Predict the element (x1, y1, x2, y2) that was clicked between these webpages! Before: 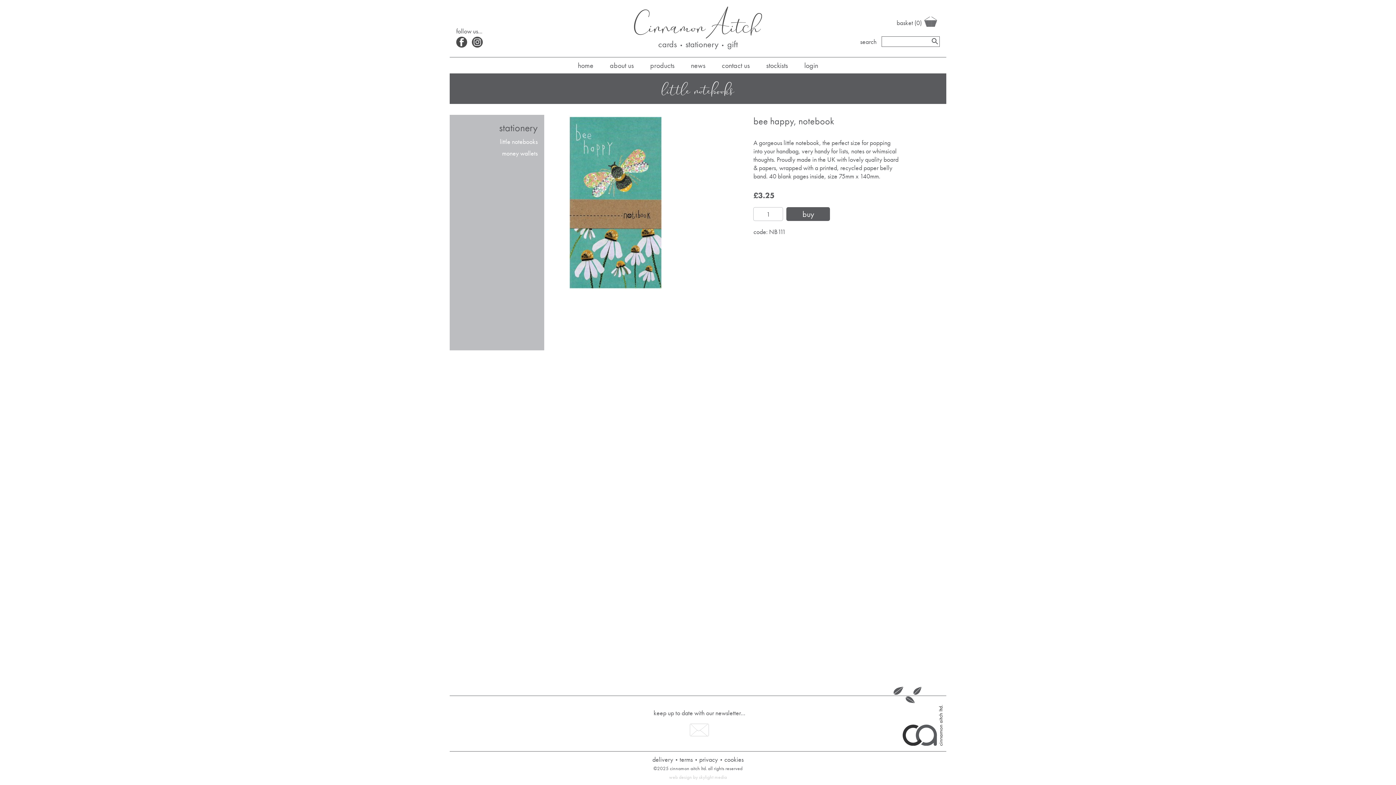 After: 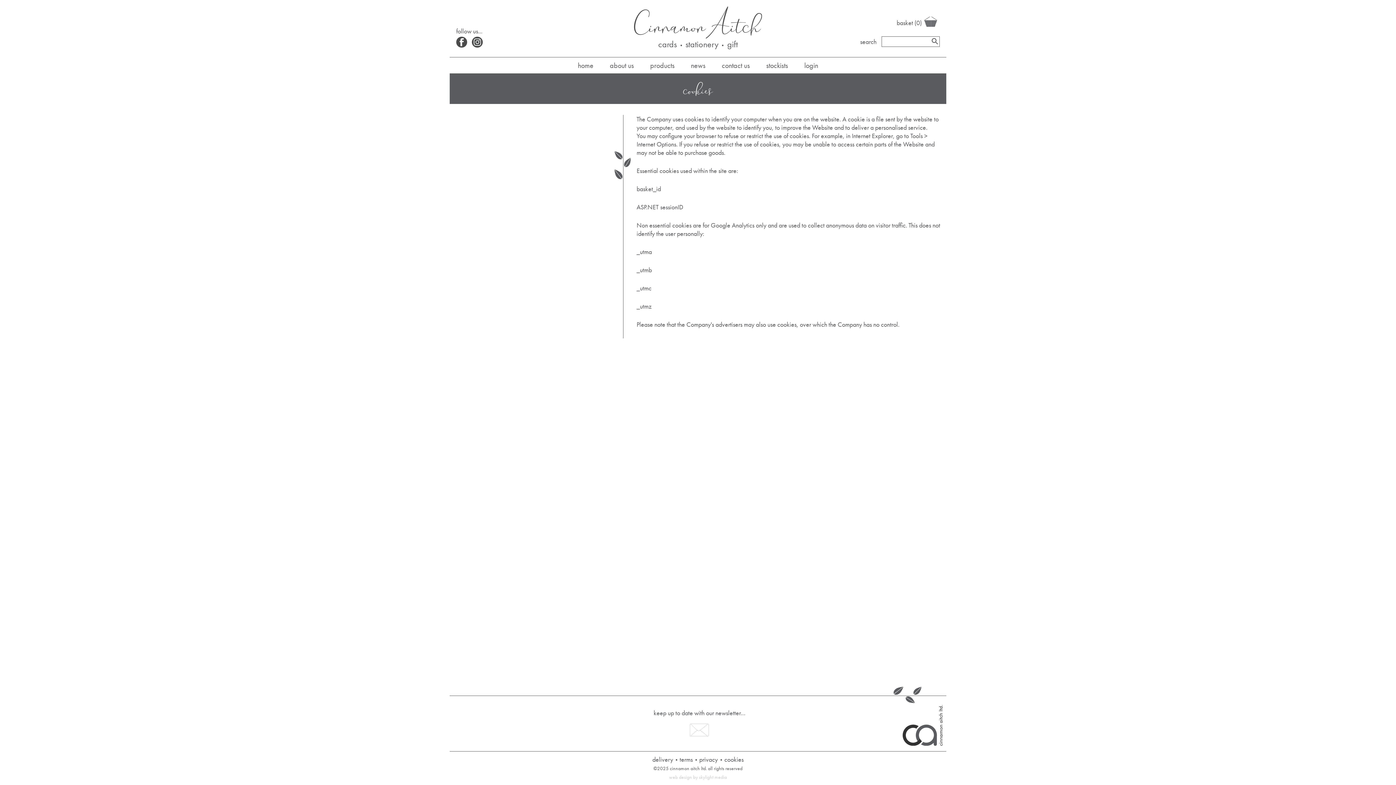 Action: label: cookies bbox: (724, 756, 743, 763)